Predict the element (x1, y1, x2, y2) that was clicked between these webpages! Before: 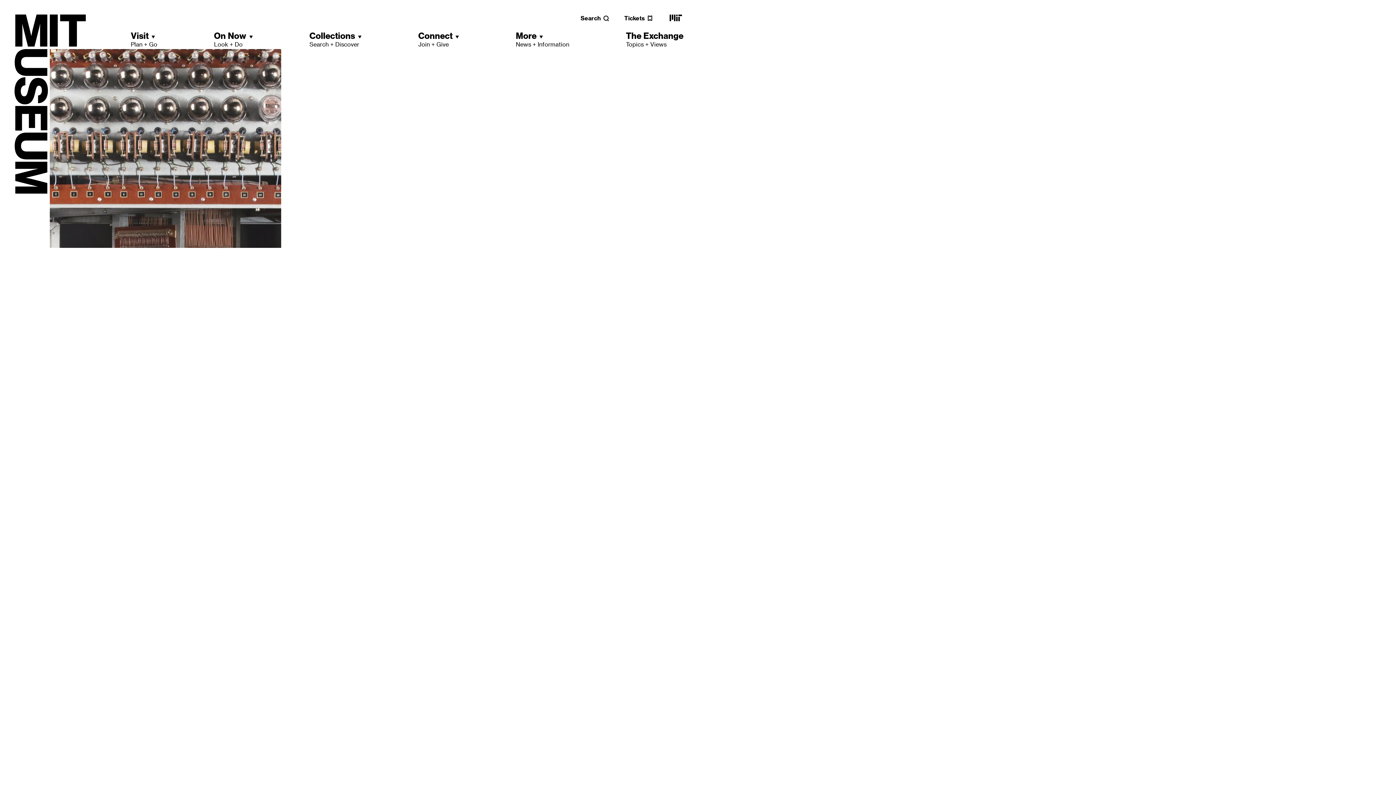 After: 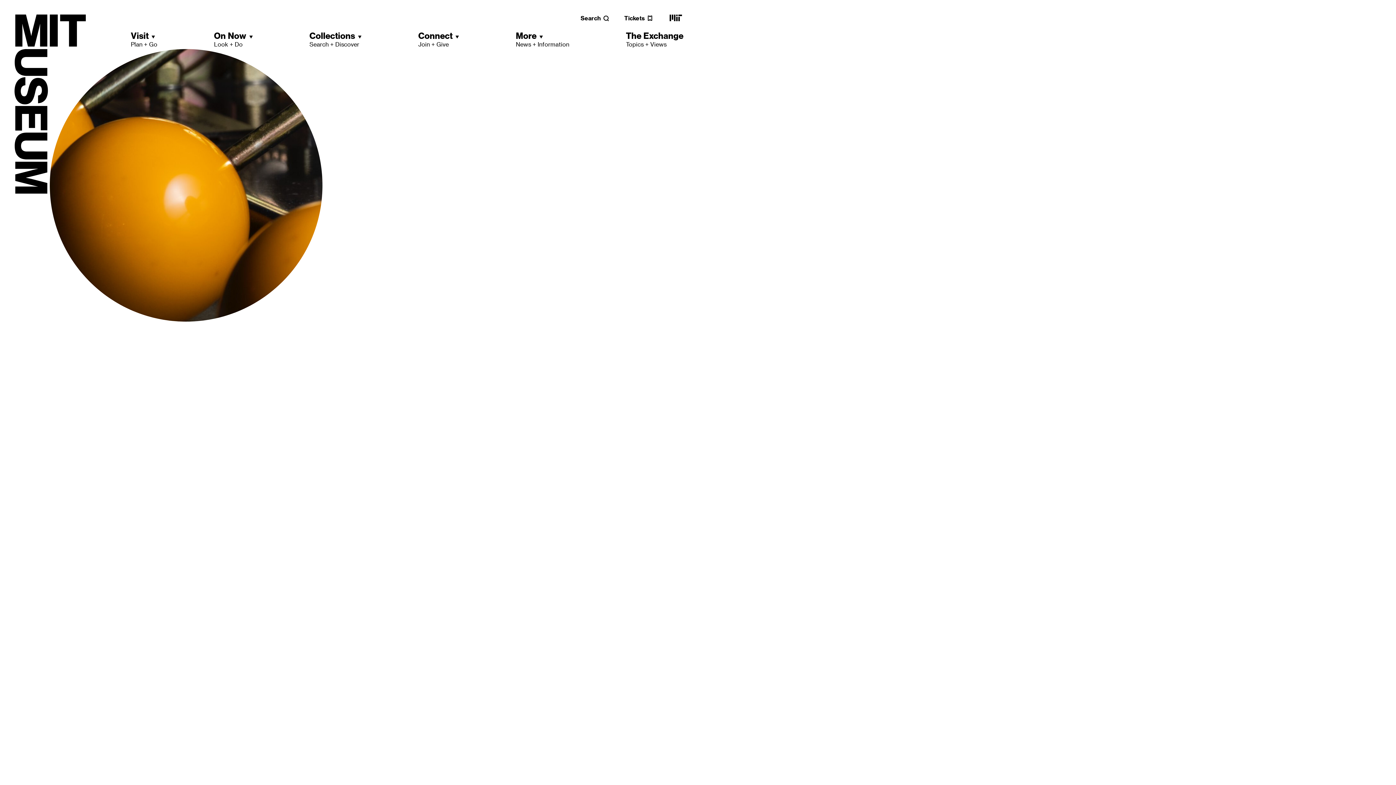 Action: bbox: (668, 18, 683, 25) label: MIT main website